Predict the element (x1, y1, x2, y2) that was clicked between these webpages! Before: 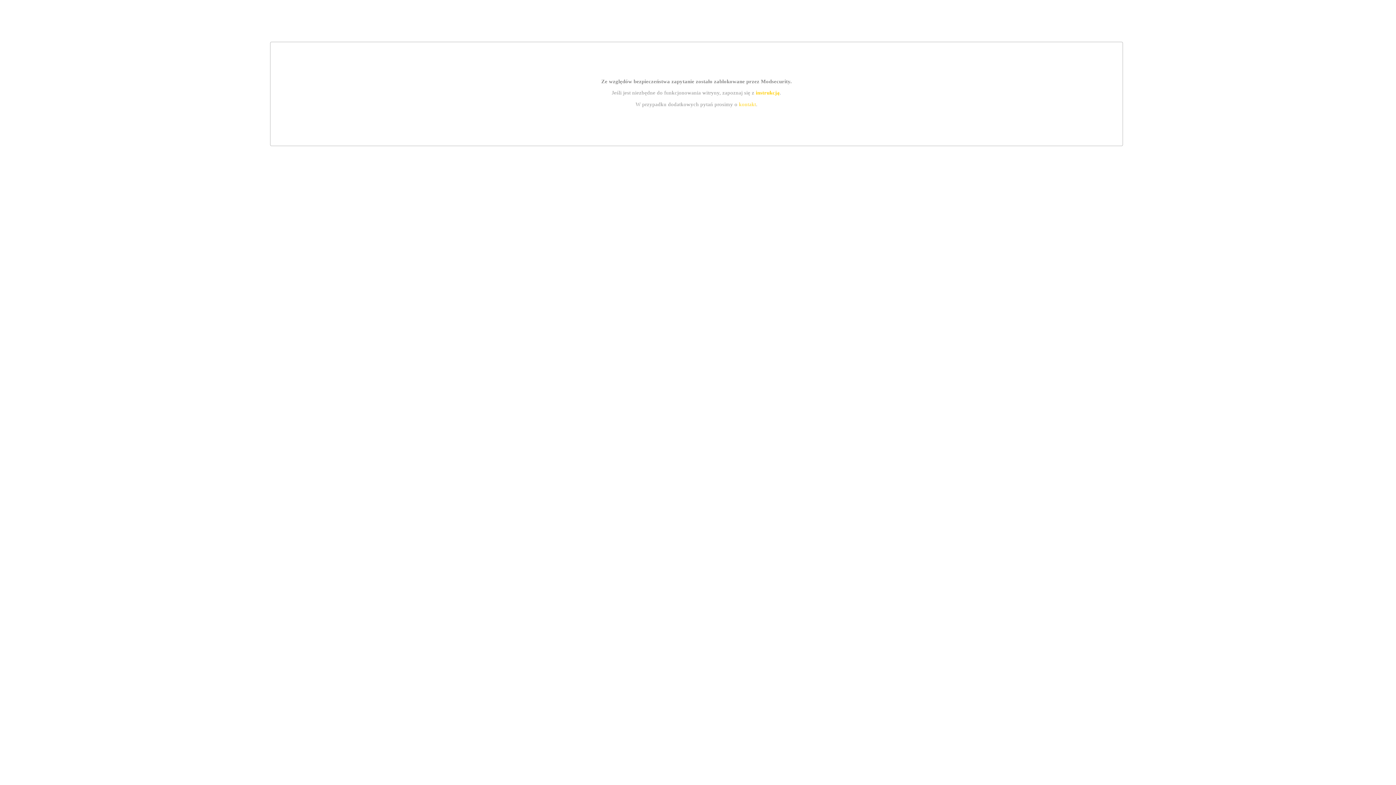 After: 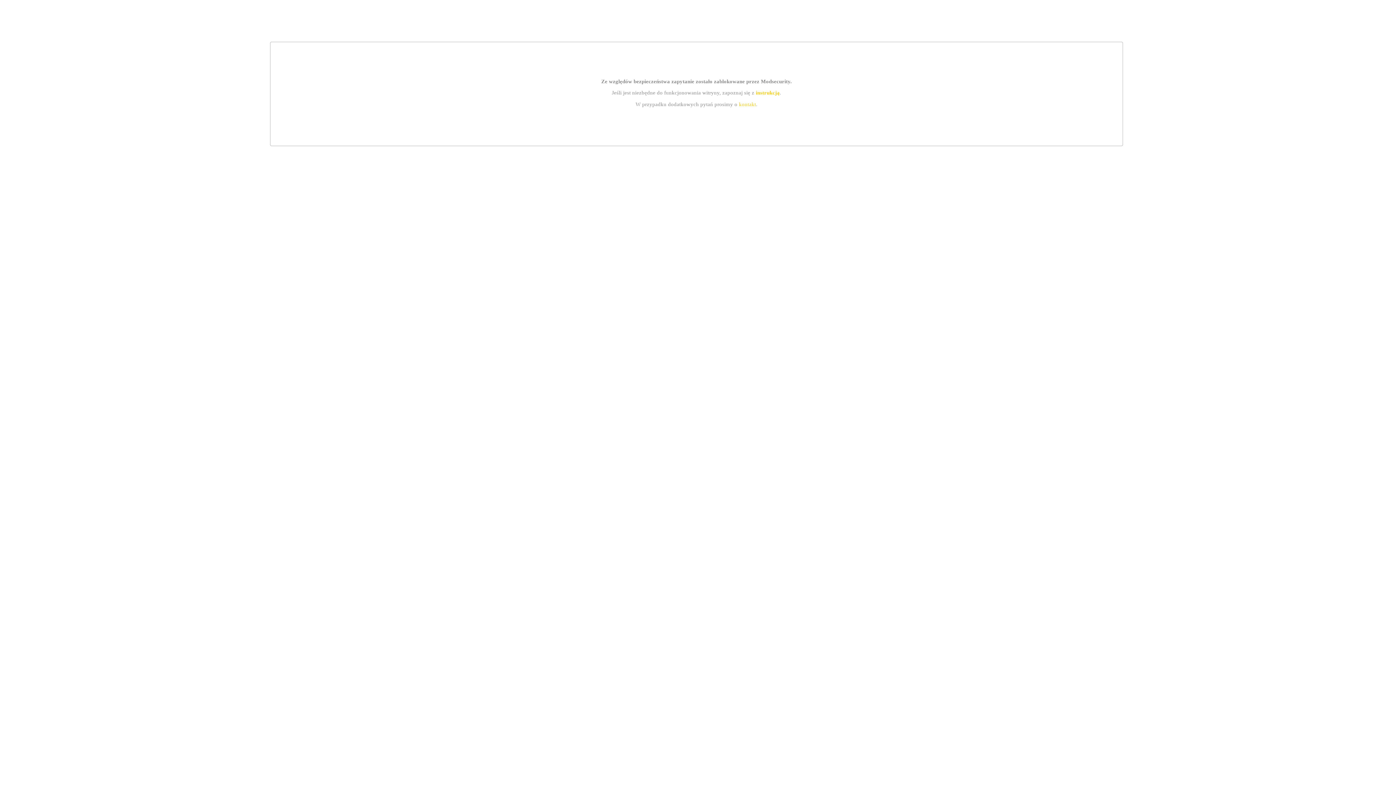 Action: bbox: (739, 101, 756, 107) label: kontakt